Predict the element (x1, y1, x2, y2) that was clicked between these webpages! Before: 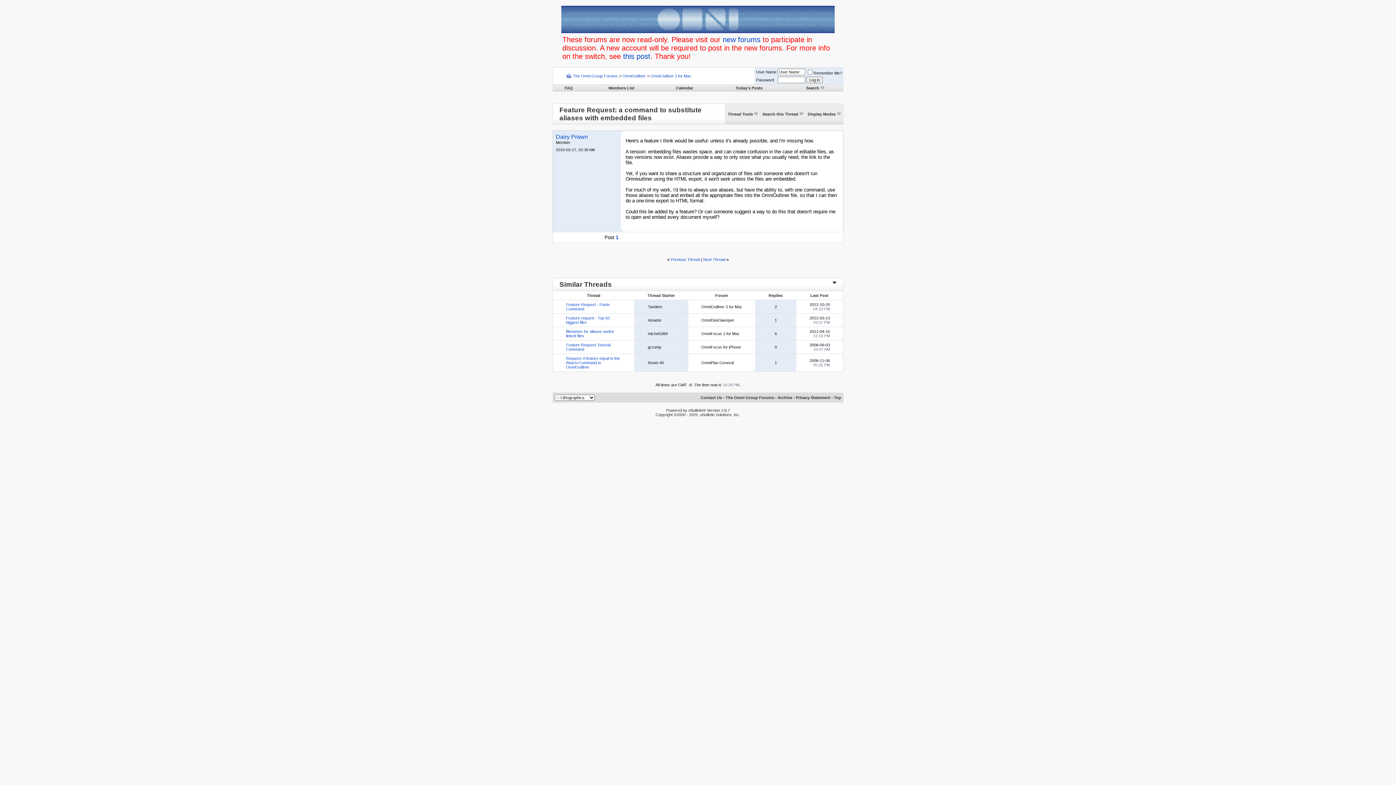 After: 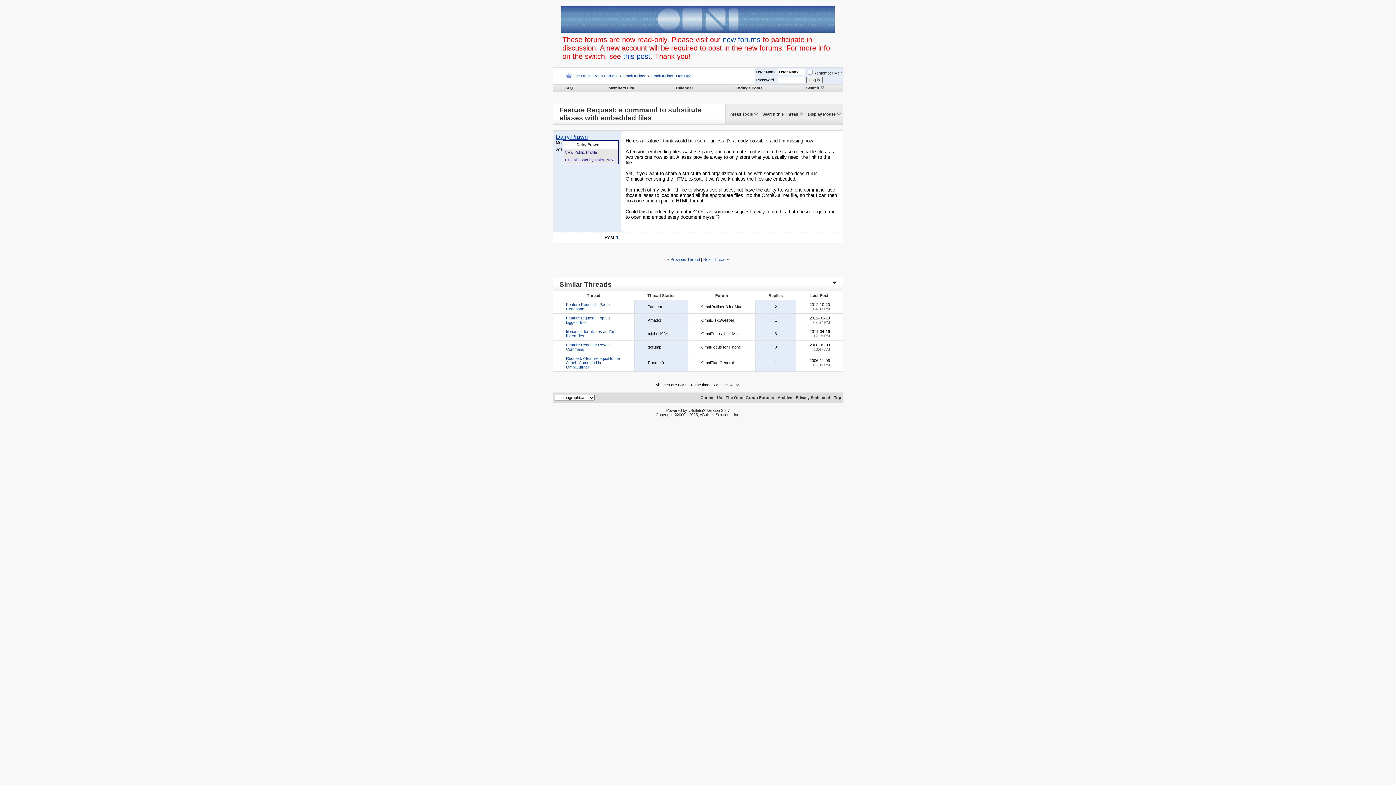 Action: bbox: (556, 133, 588, 140) label: Dairy Prawn